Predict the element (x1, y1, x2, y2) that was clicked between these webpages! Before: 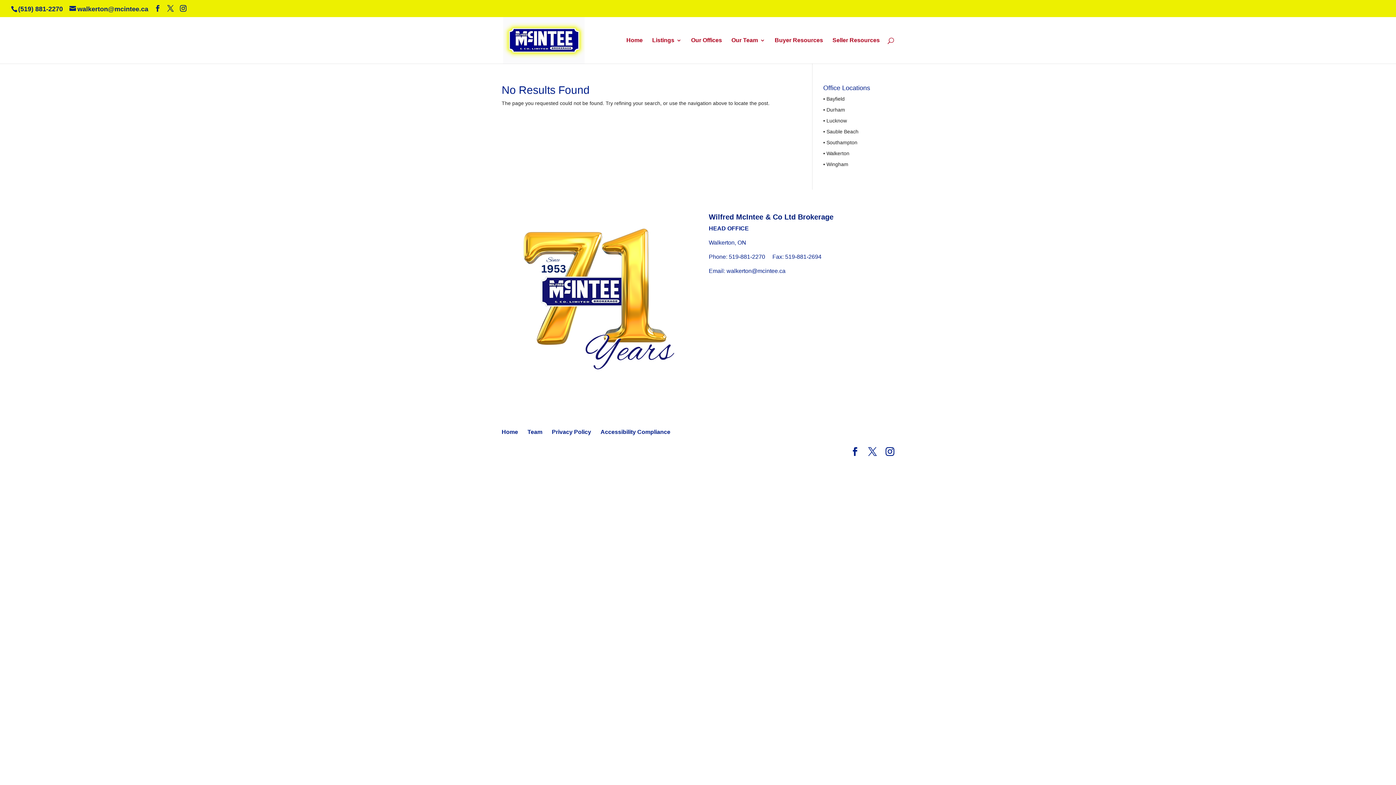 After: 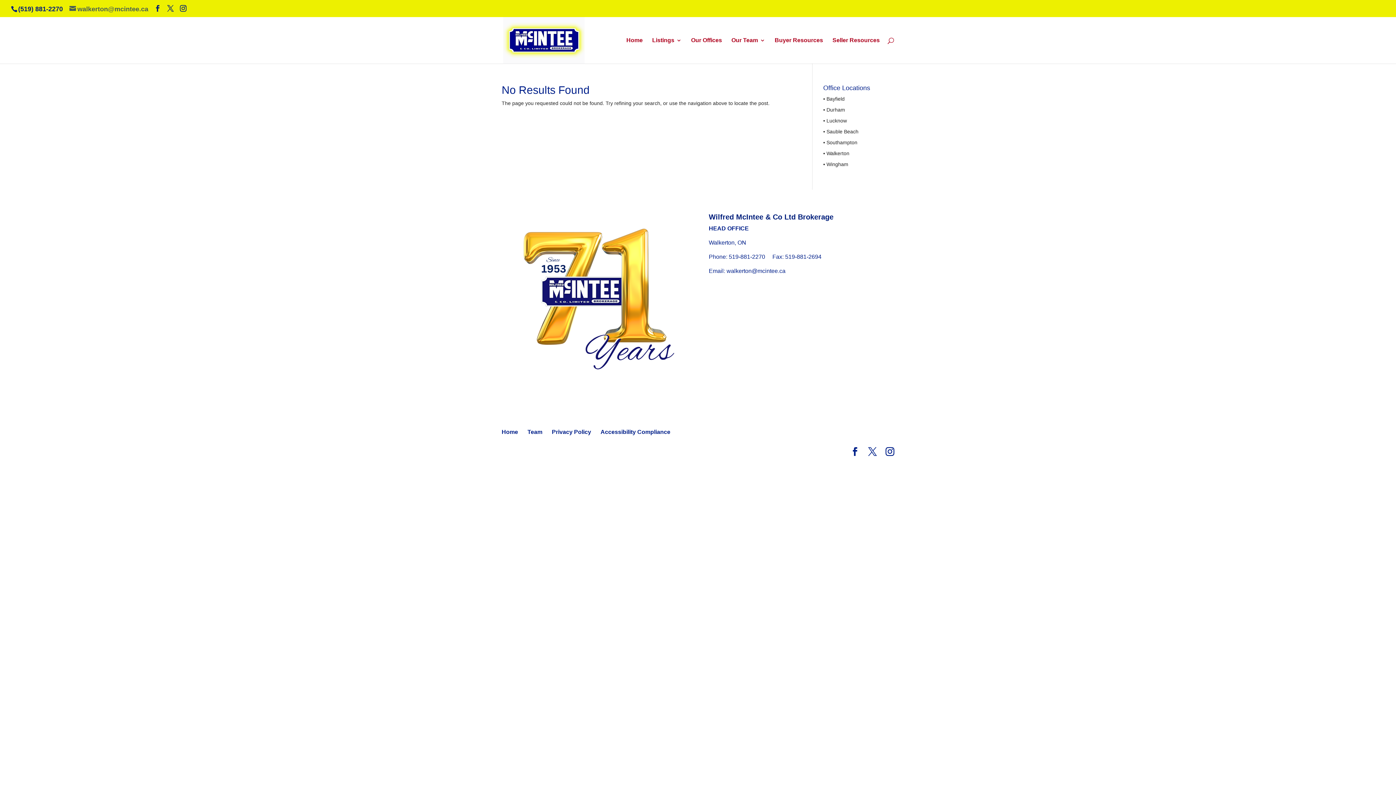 Action: label: walkerton@mcintee.ca bbox: (69, 5, 148, 12)